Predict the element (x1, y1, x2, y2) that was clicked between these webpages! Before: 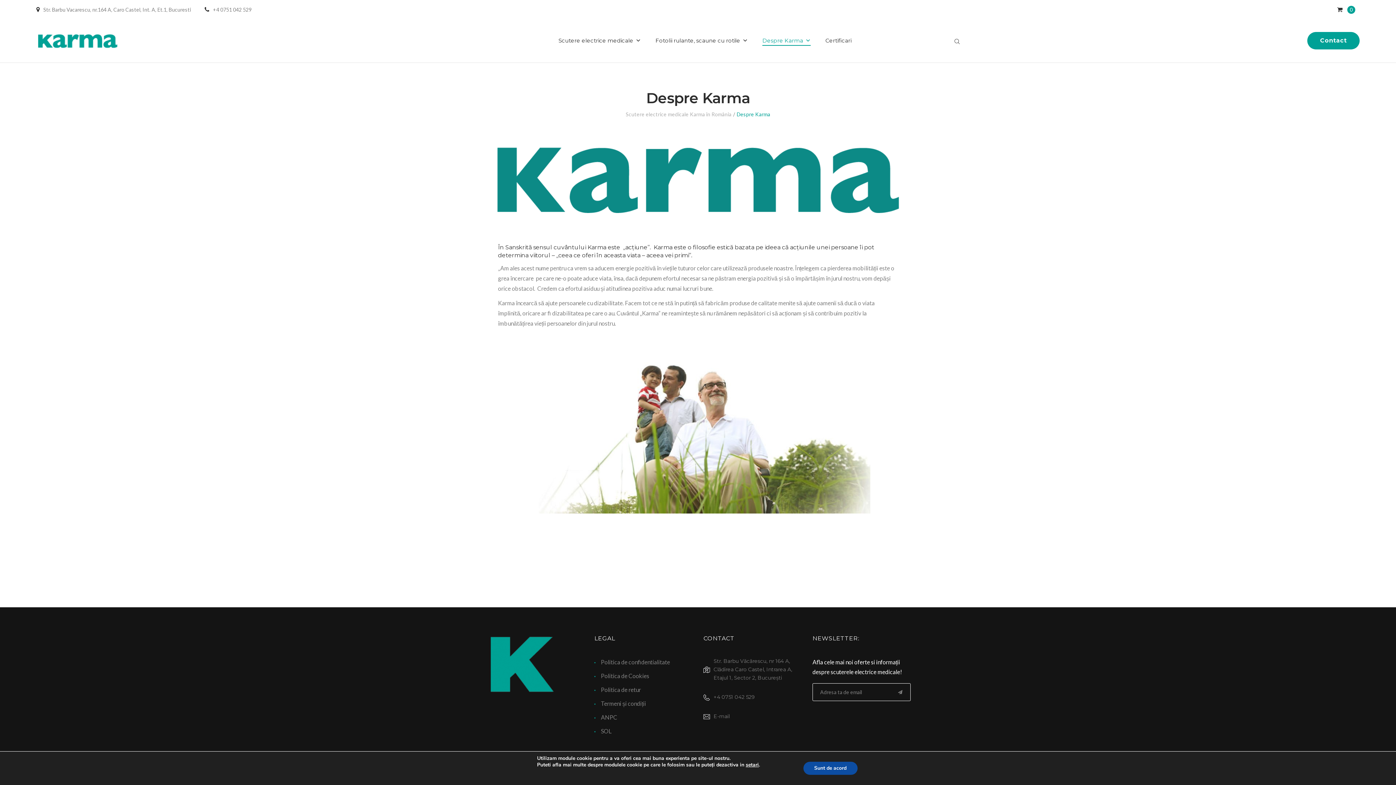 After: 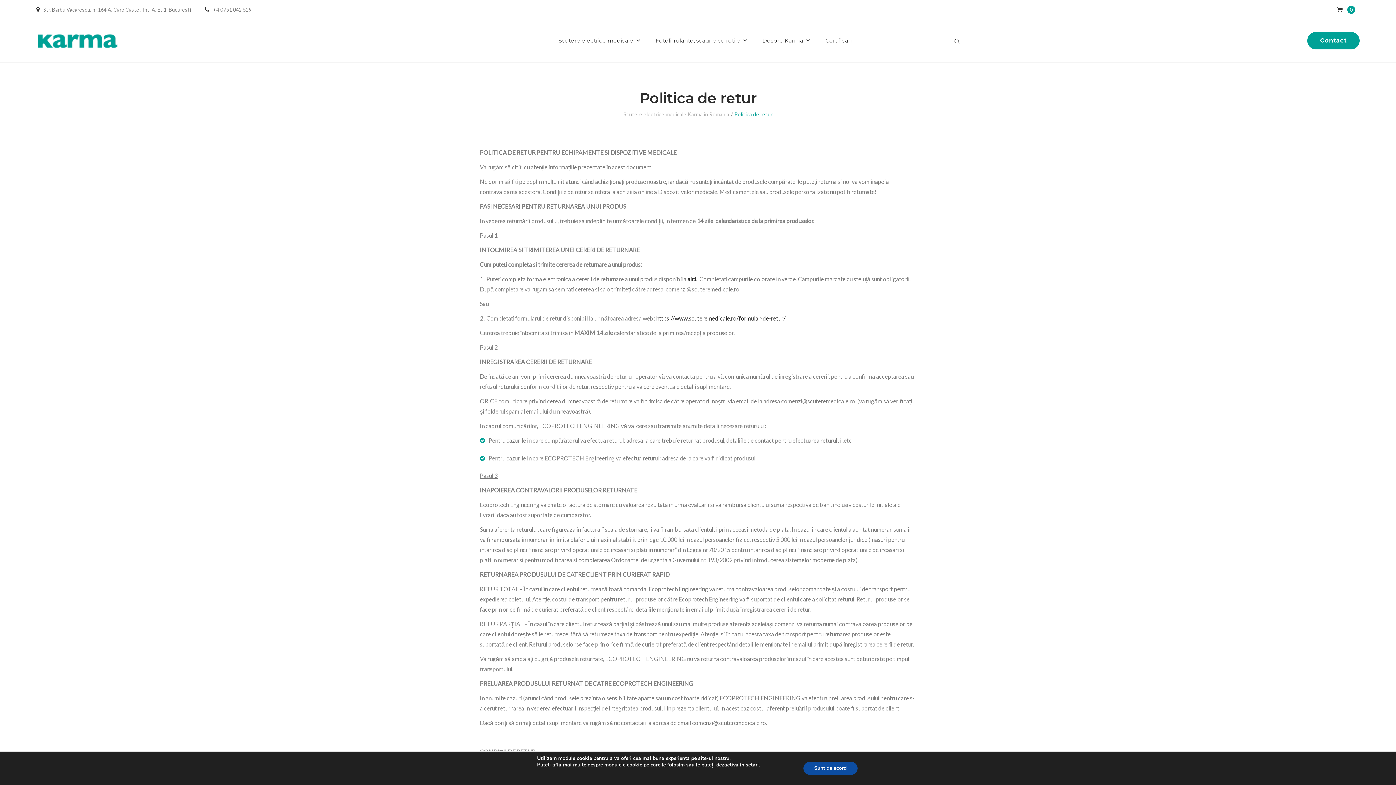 Action: label: Politica de retur bbox: (601, 686, 641, 693)